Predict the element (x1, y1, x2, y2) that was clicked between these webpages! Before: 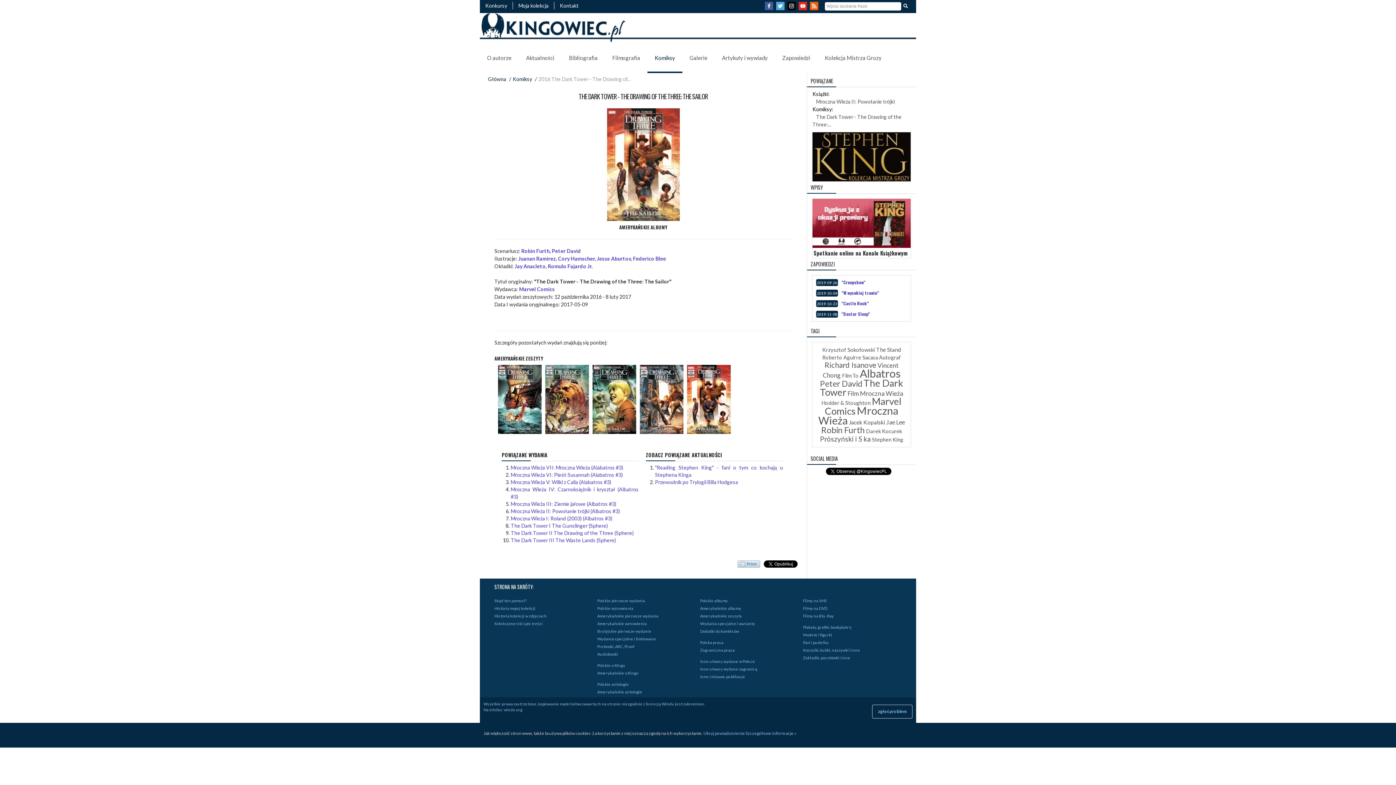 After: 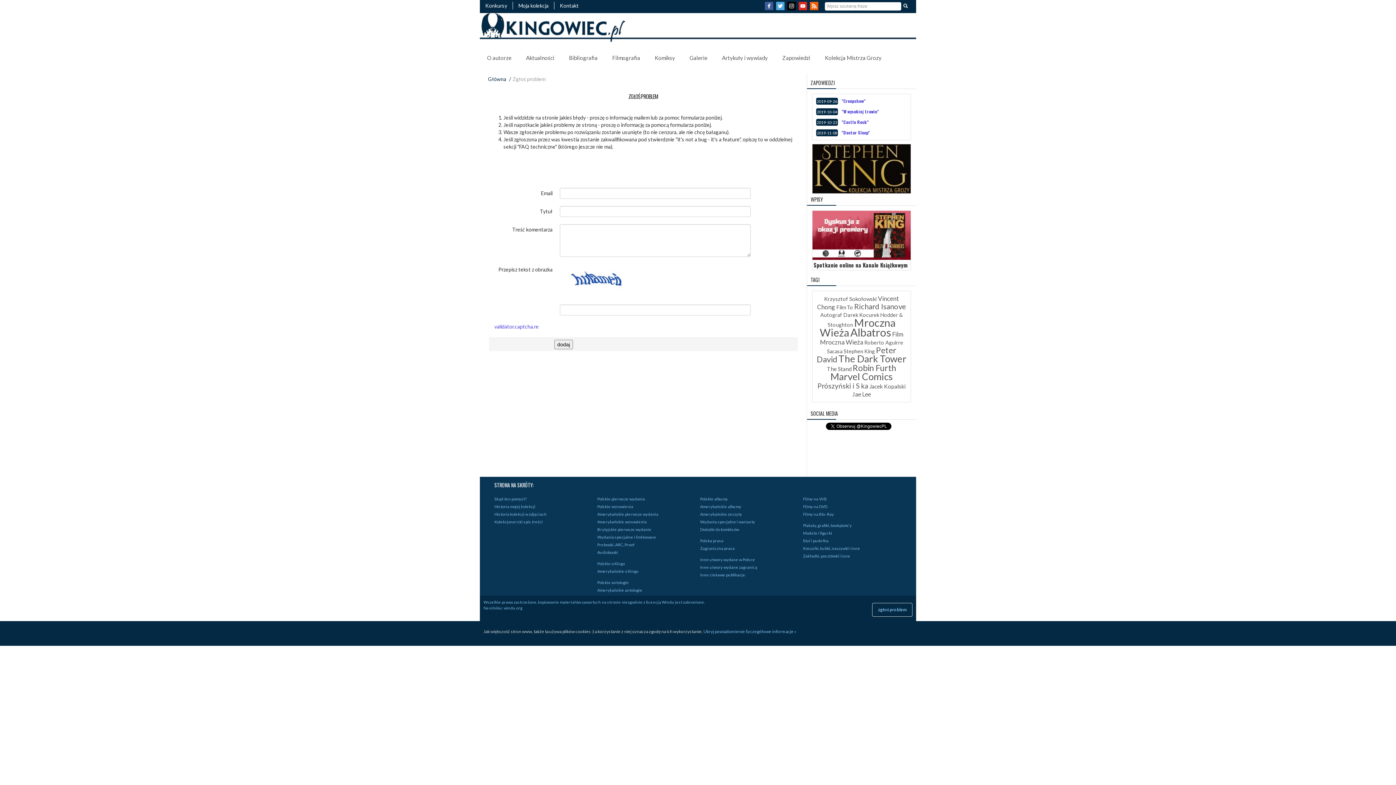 Action: bbox: (872, 705, 912, 718) label: zgłoś problem